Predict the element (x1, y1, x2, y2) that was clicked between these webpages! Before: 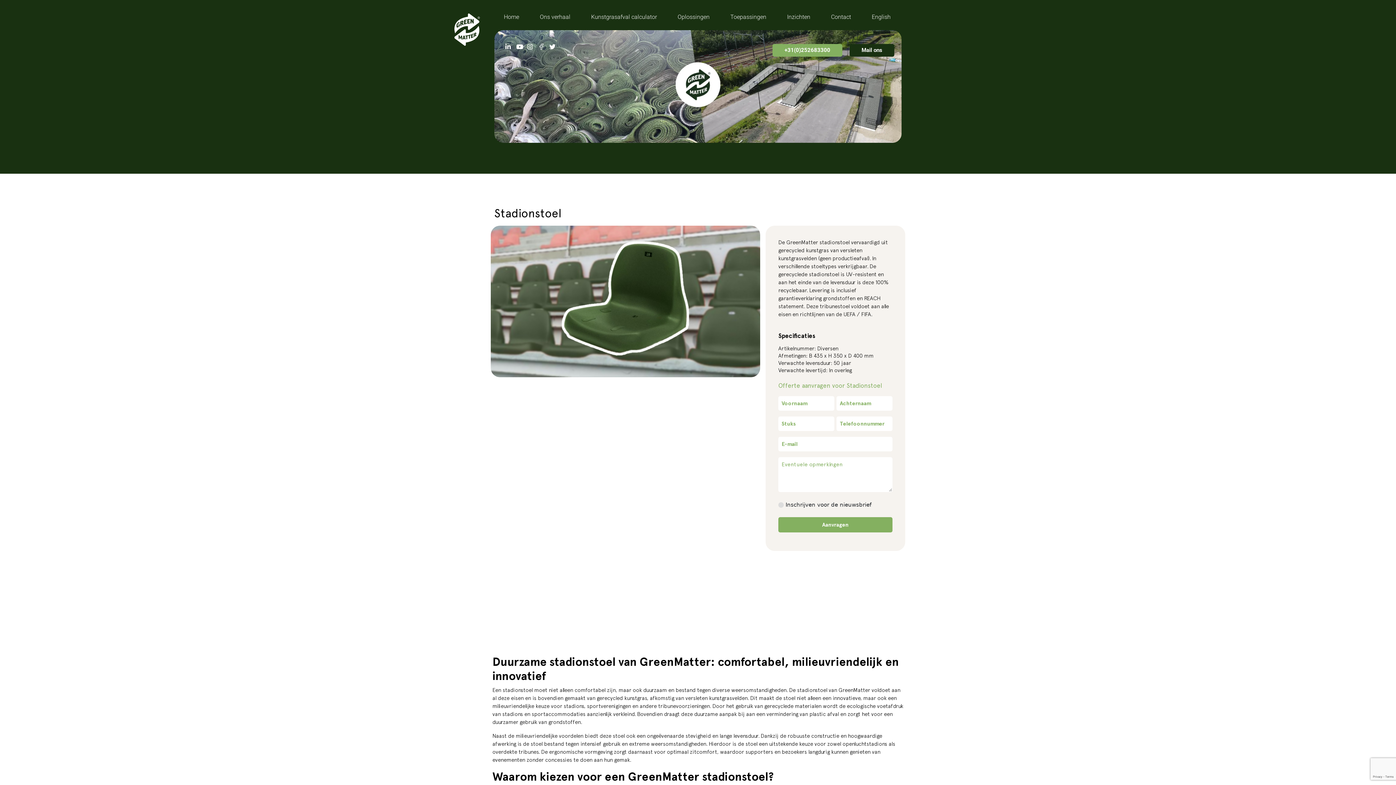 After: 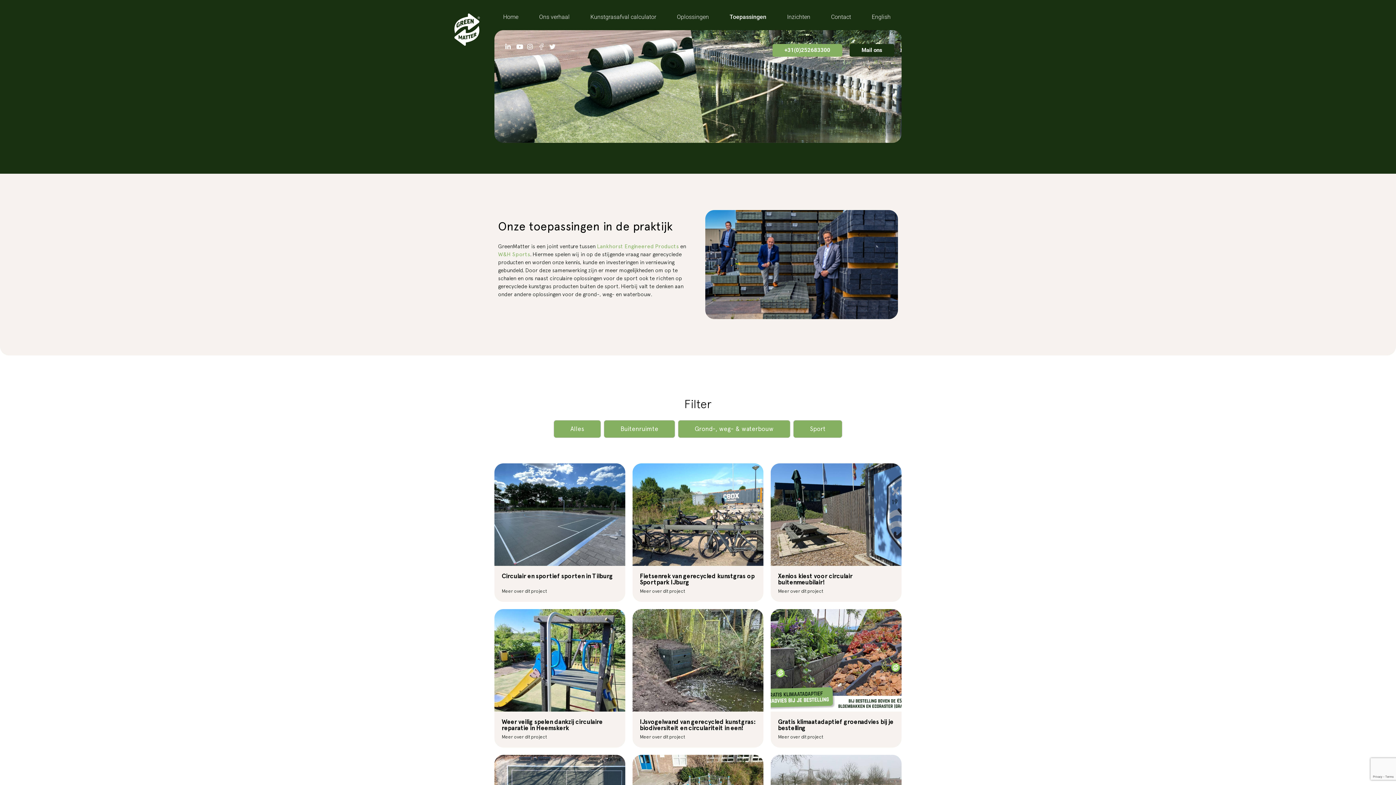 Action: label: Toepassingen bbox: (723, 8, 773, 25)